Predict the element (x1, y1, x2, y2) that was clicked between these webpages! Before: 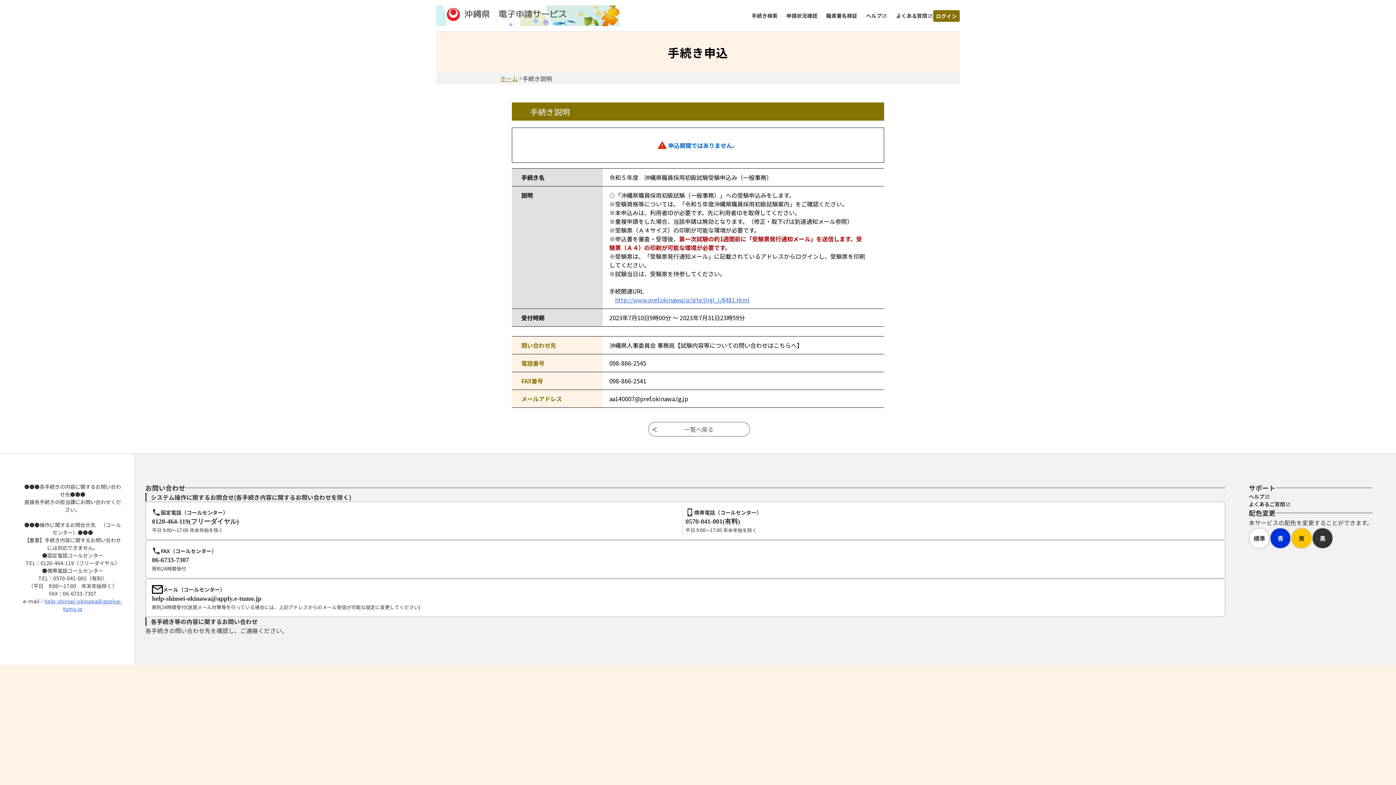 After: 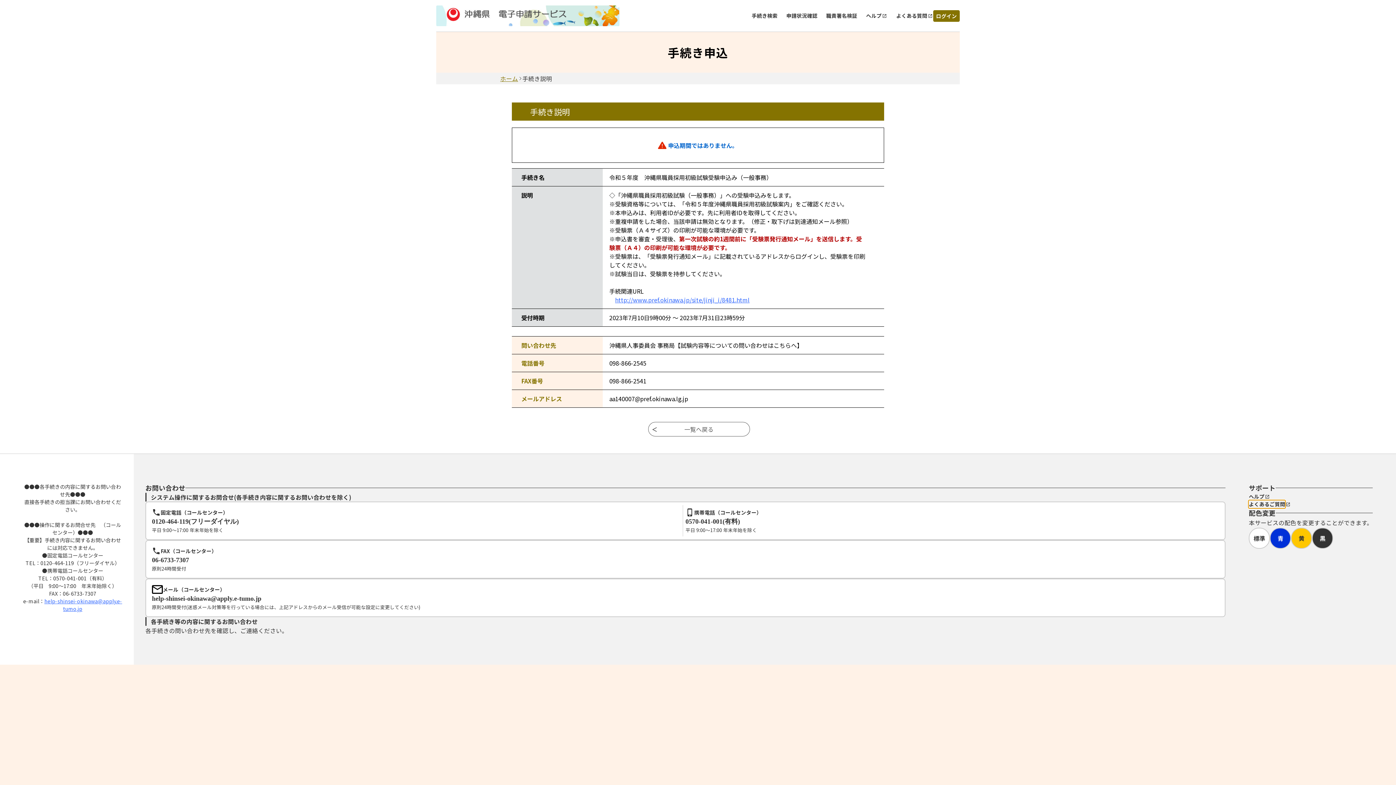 Action: label: よくあるご質問 bbox: (1249, 500, 1285, 508)